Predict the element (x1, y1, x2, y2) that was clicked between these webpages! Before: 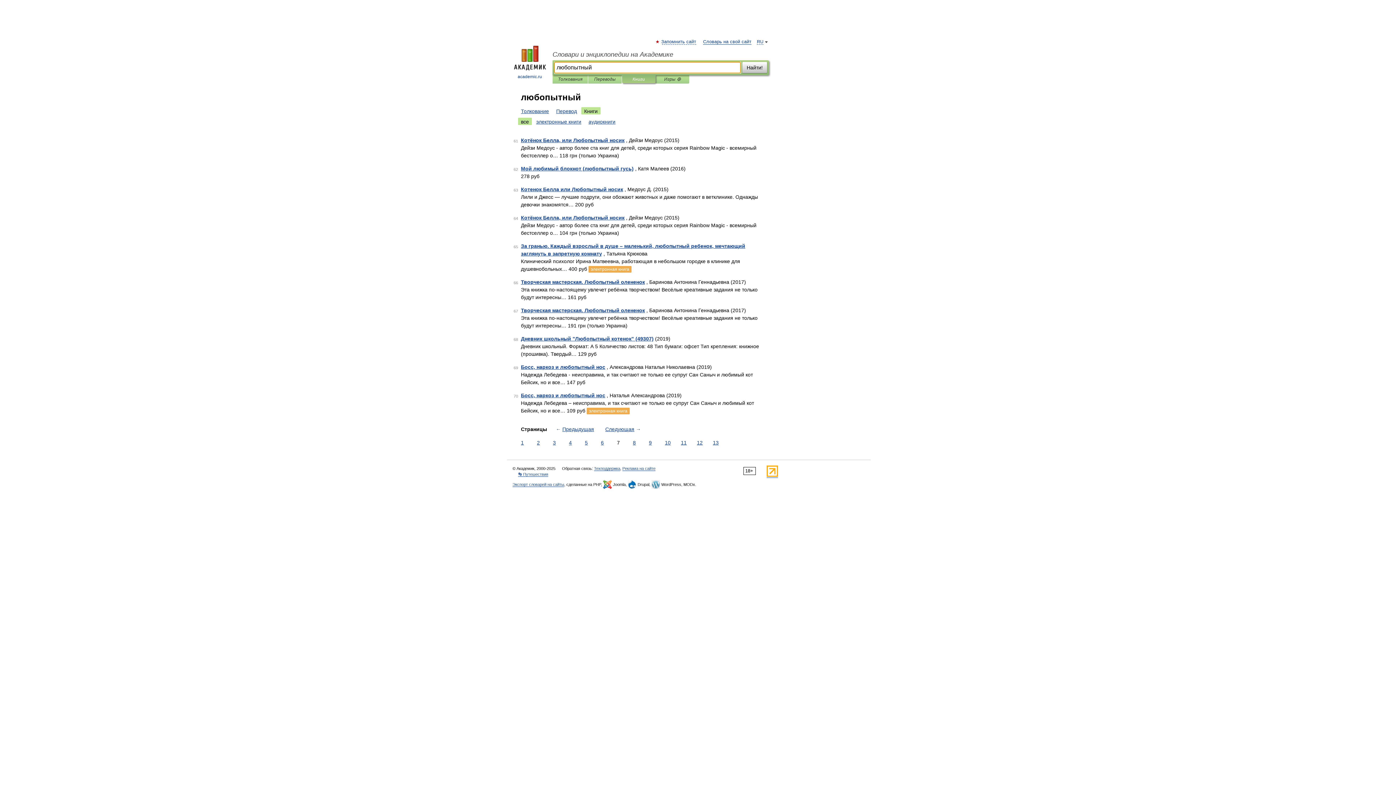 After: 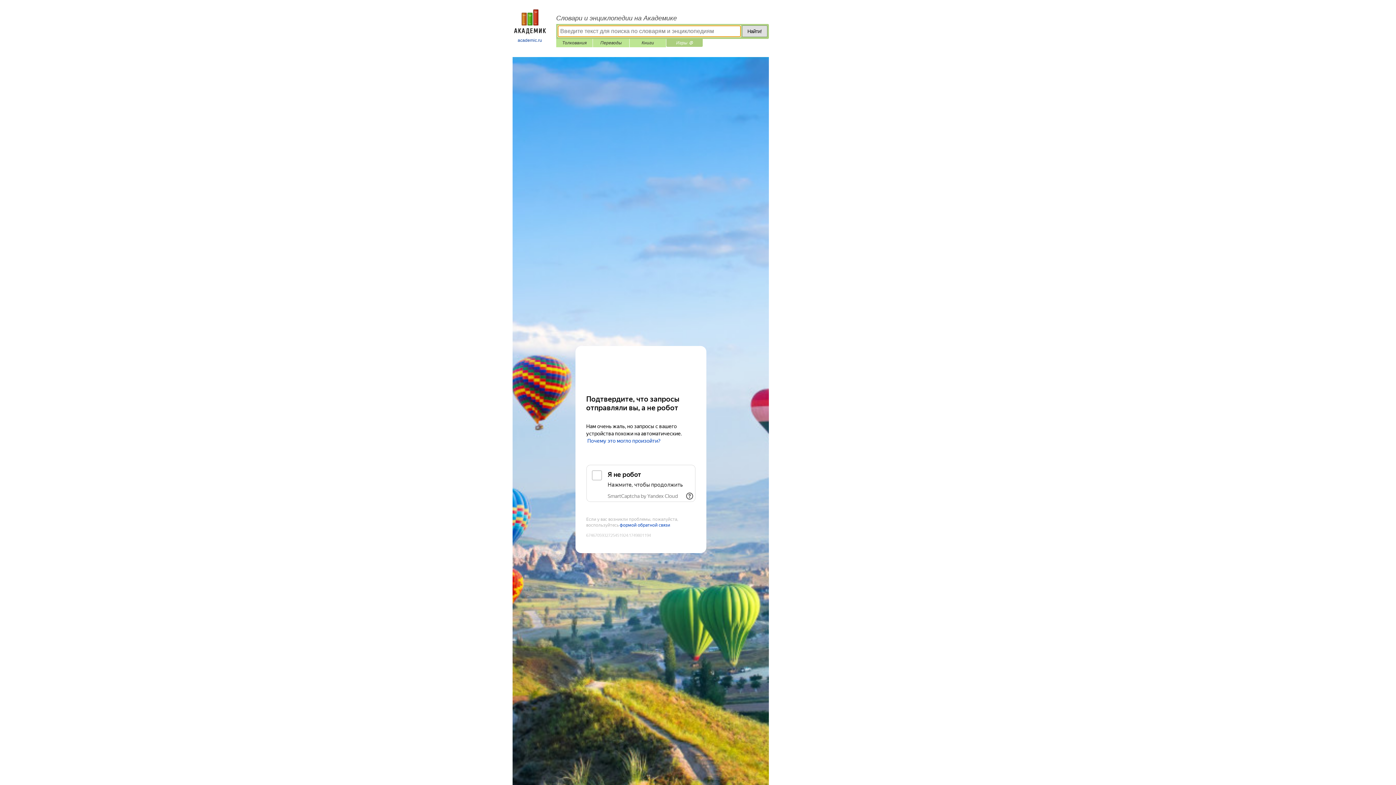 Action: label: Игры ⚽ bbox: (661, 75, 684, 83)